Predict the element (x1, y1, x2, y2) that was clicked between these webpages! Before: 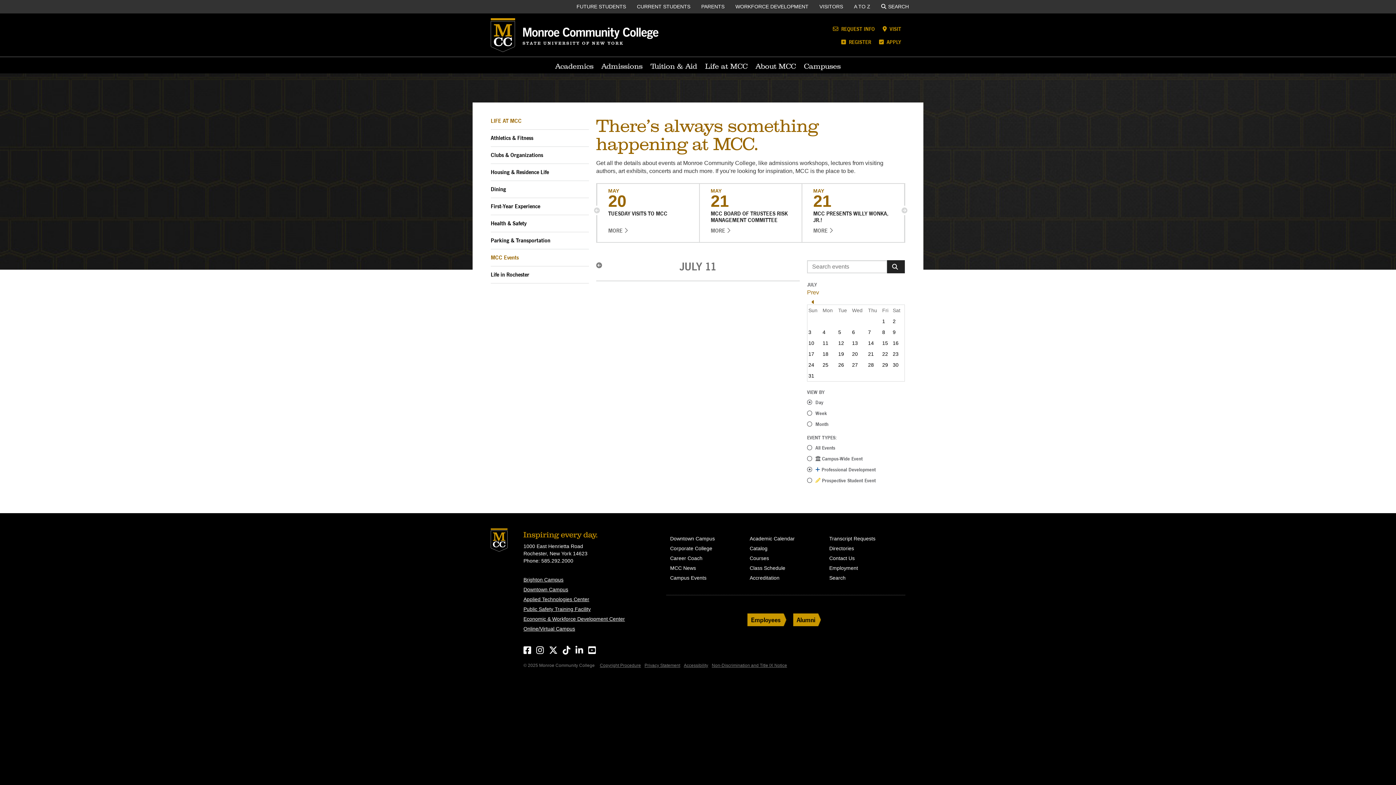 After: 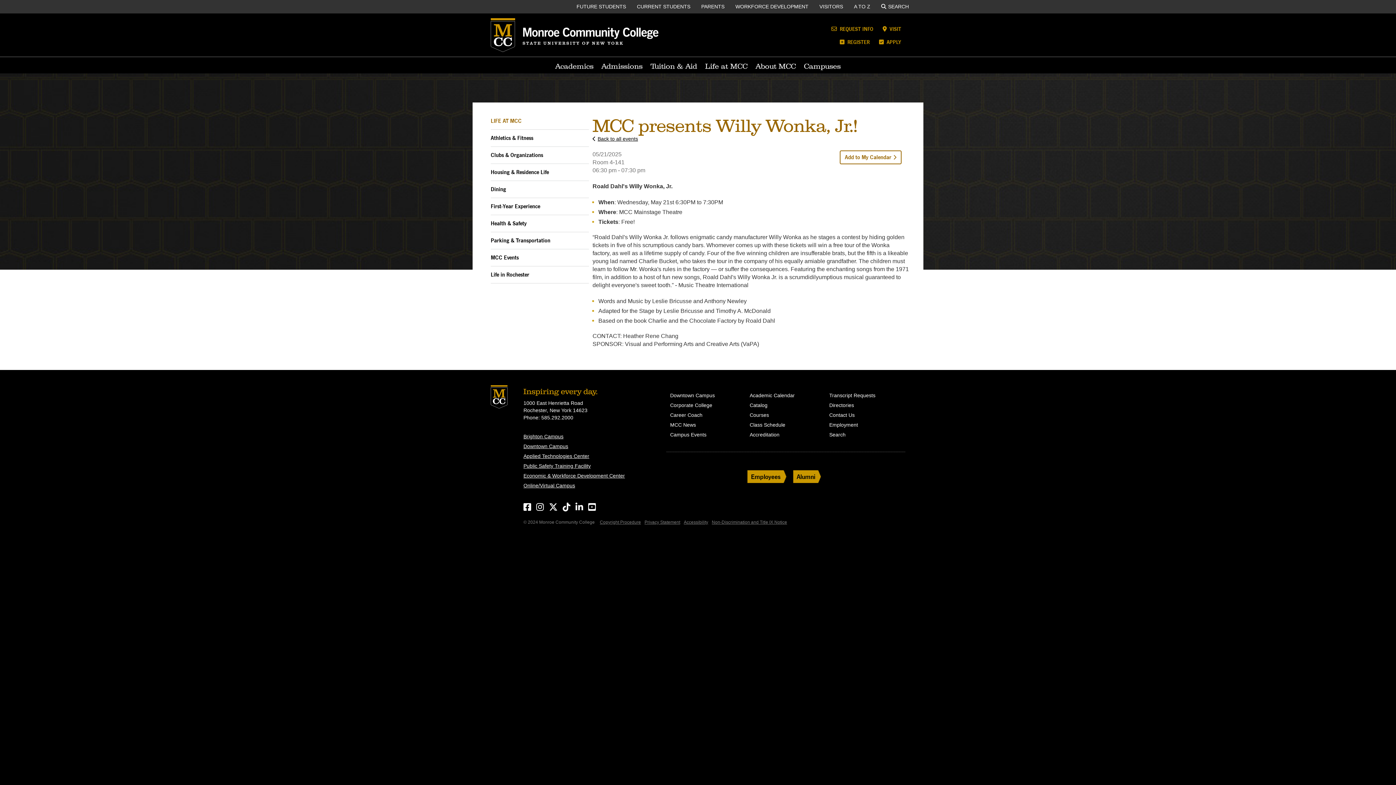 Action: bbox: (802, 184, 904, 242) label: MAY
21
MCC PRESENTS WILLY WONKA, JR.!